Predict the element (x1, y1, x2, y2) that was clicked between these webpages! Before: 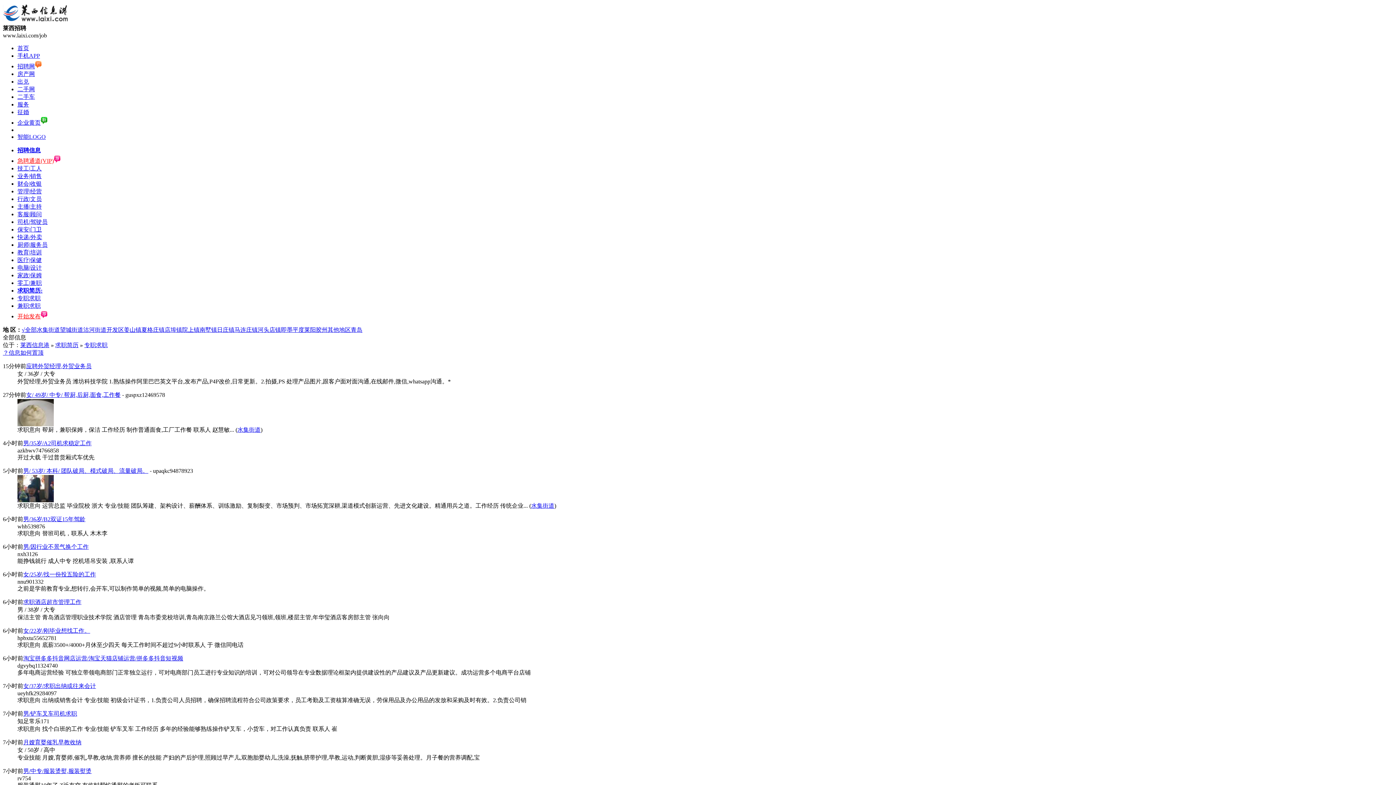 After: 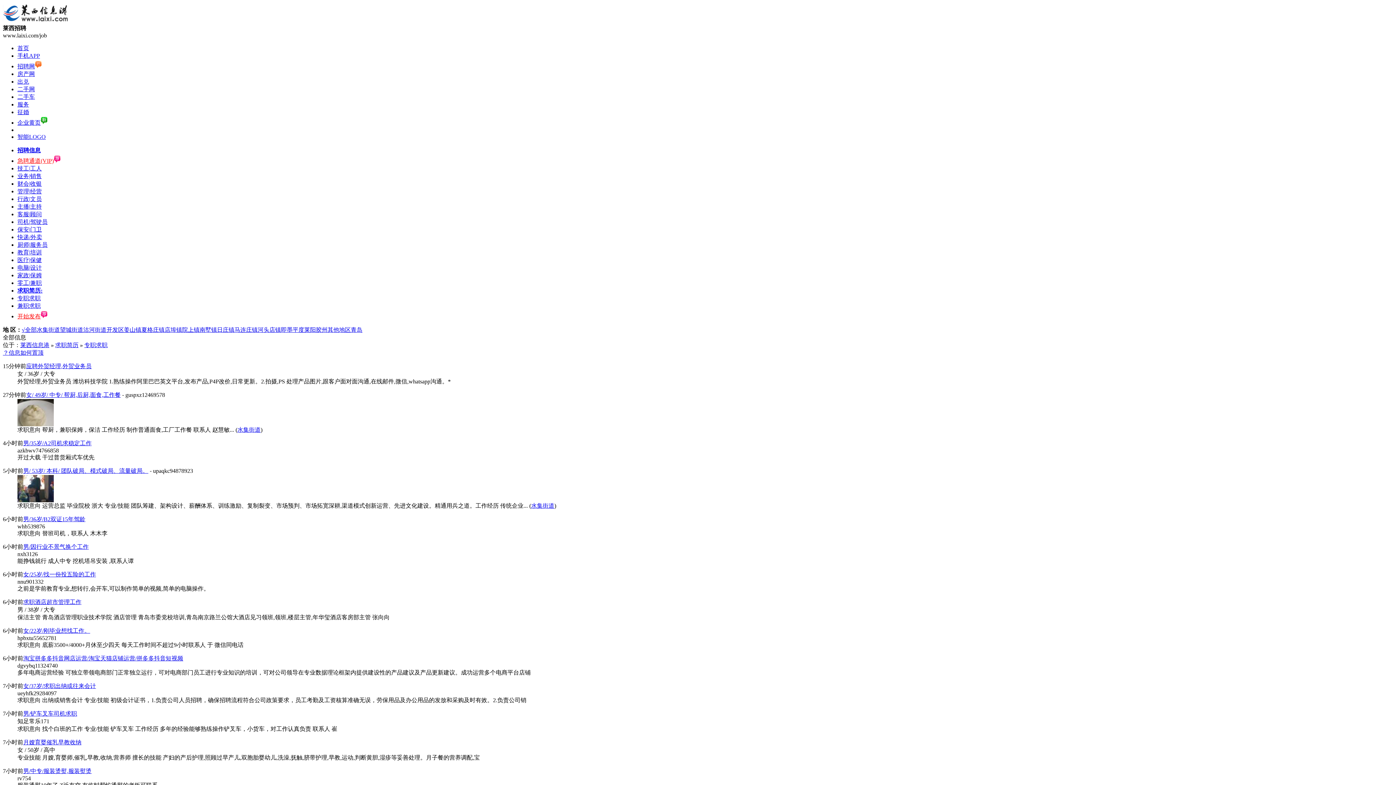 Action: label: ？信息如何置顶 bbox: (2, 349, 43, 356)